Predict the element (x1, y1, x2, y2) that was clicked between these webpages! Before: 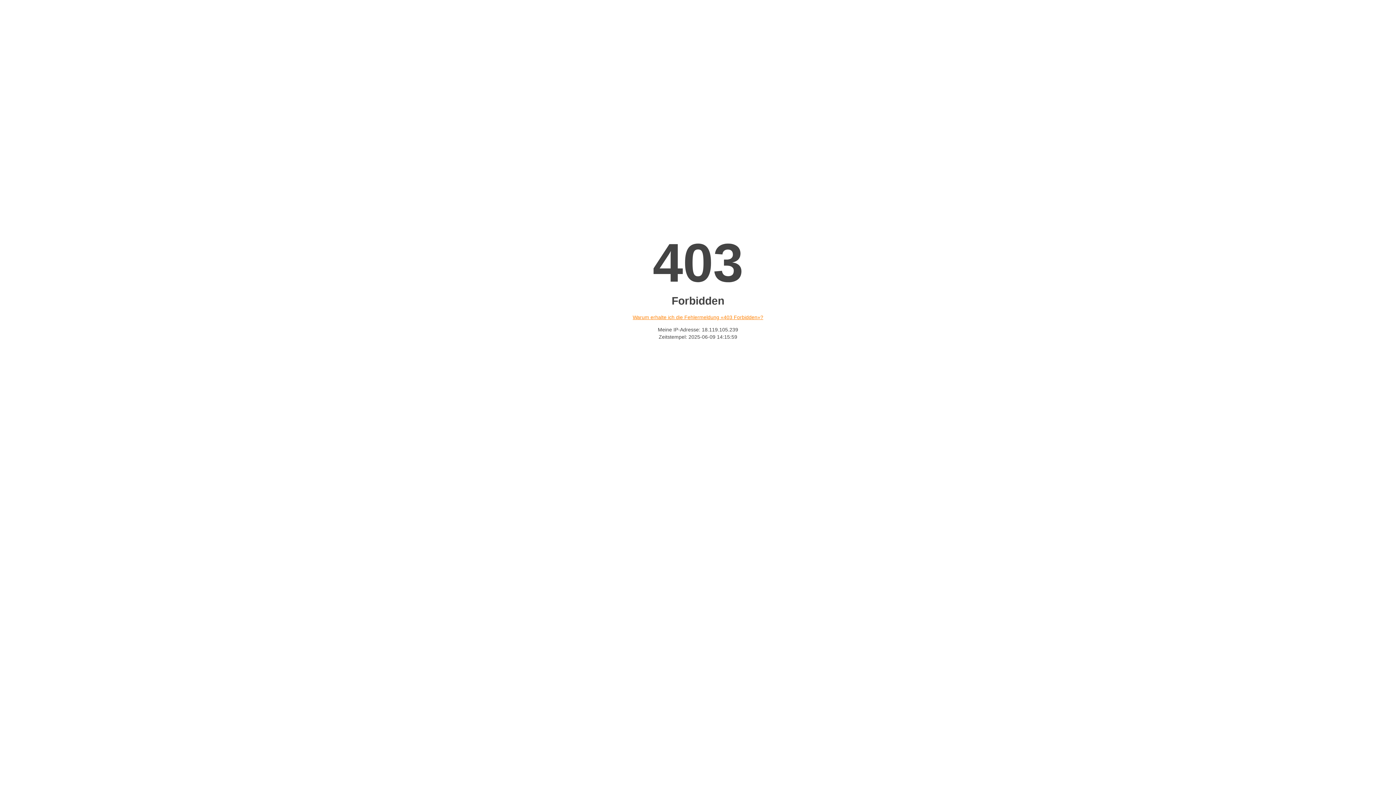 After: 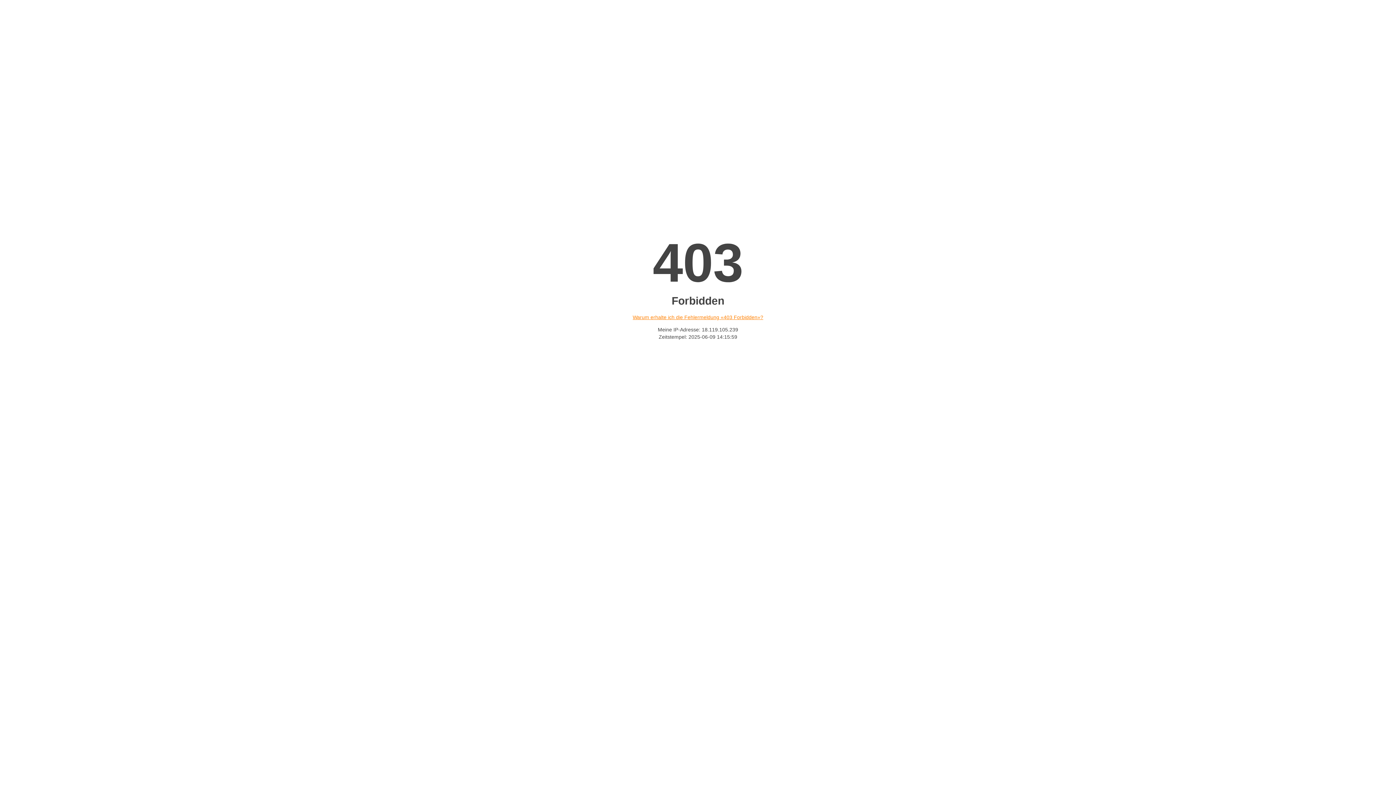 Action: bbox: (632, 314, 763, 320) label: Warum erhalte ich die Fehlermeldung «403 Forbidden»?